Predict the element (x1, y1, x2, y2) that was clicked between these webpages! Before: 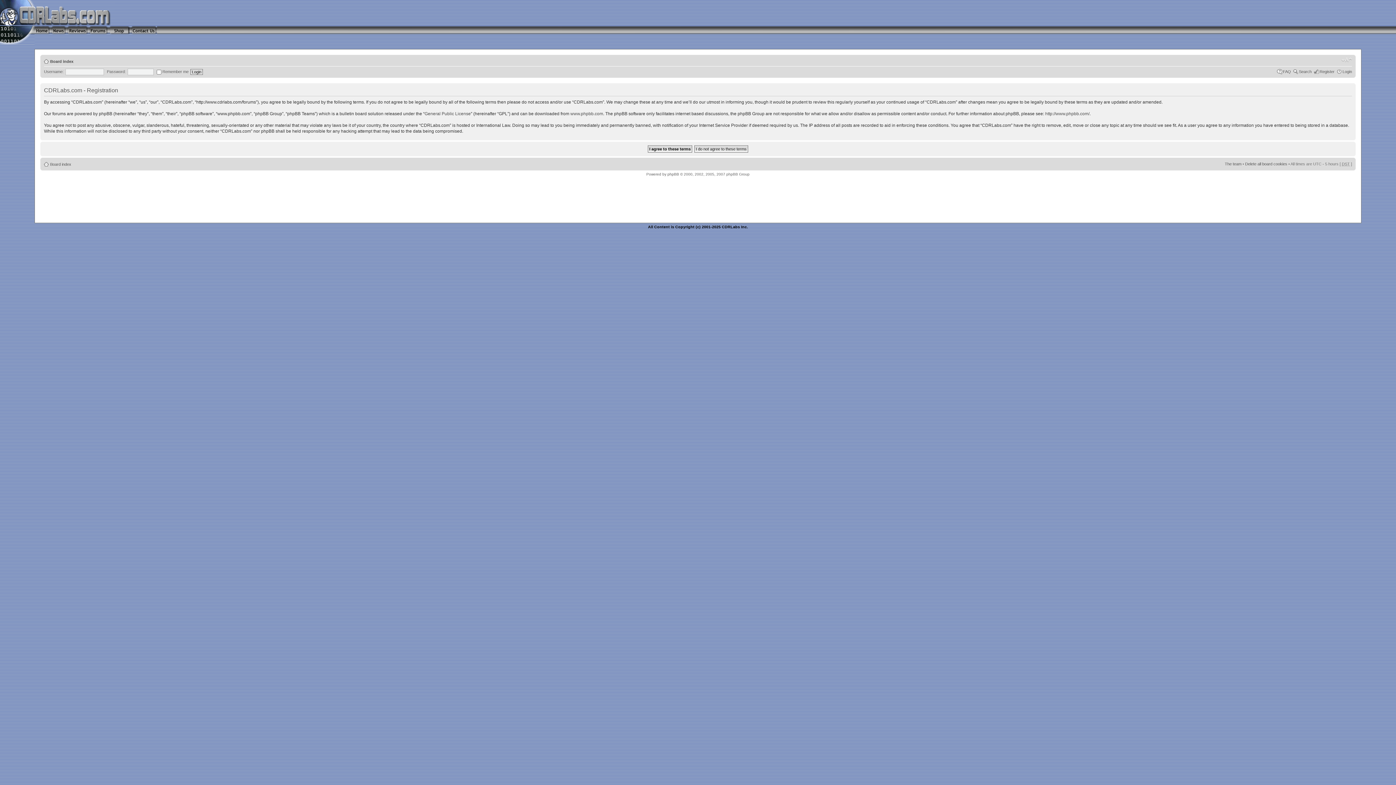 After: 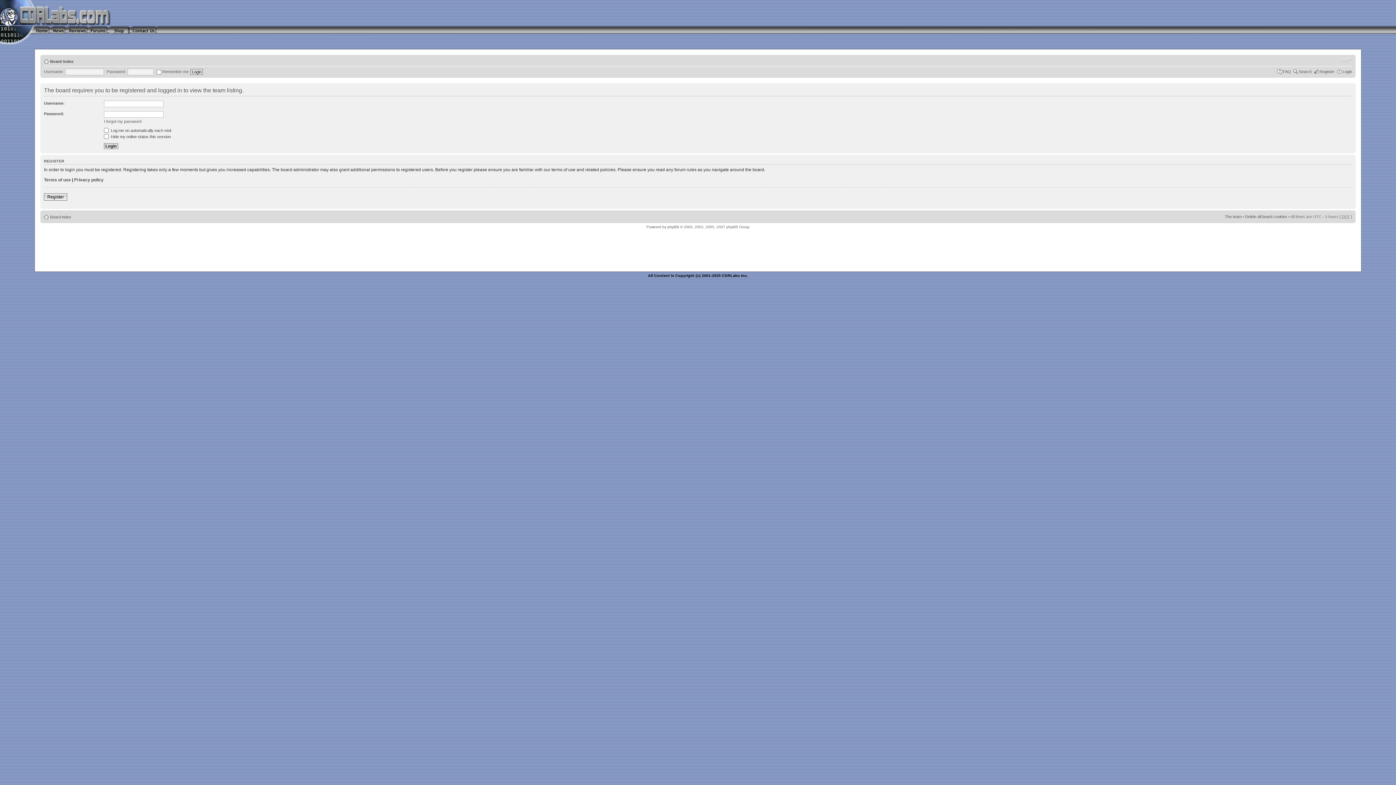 Action: bbox: (1225, 161, 1241, 166) label: The team